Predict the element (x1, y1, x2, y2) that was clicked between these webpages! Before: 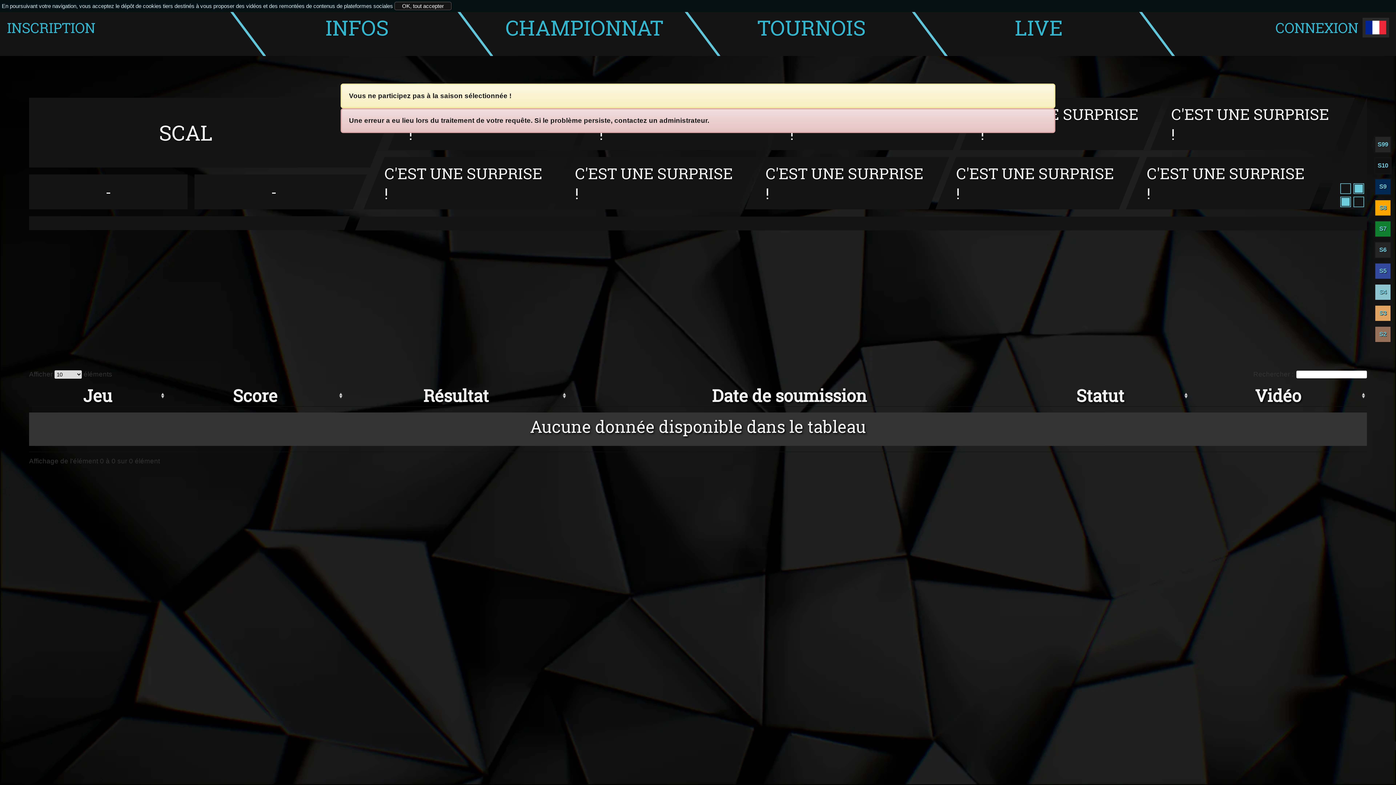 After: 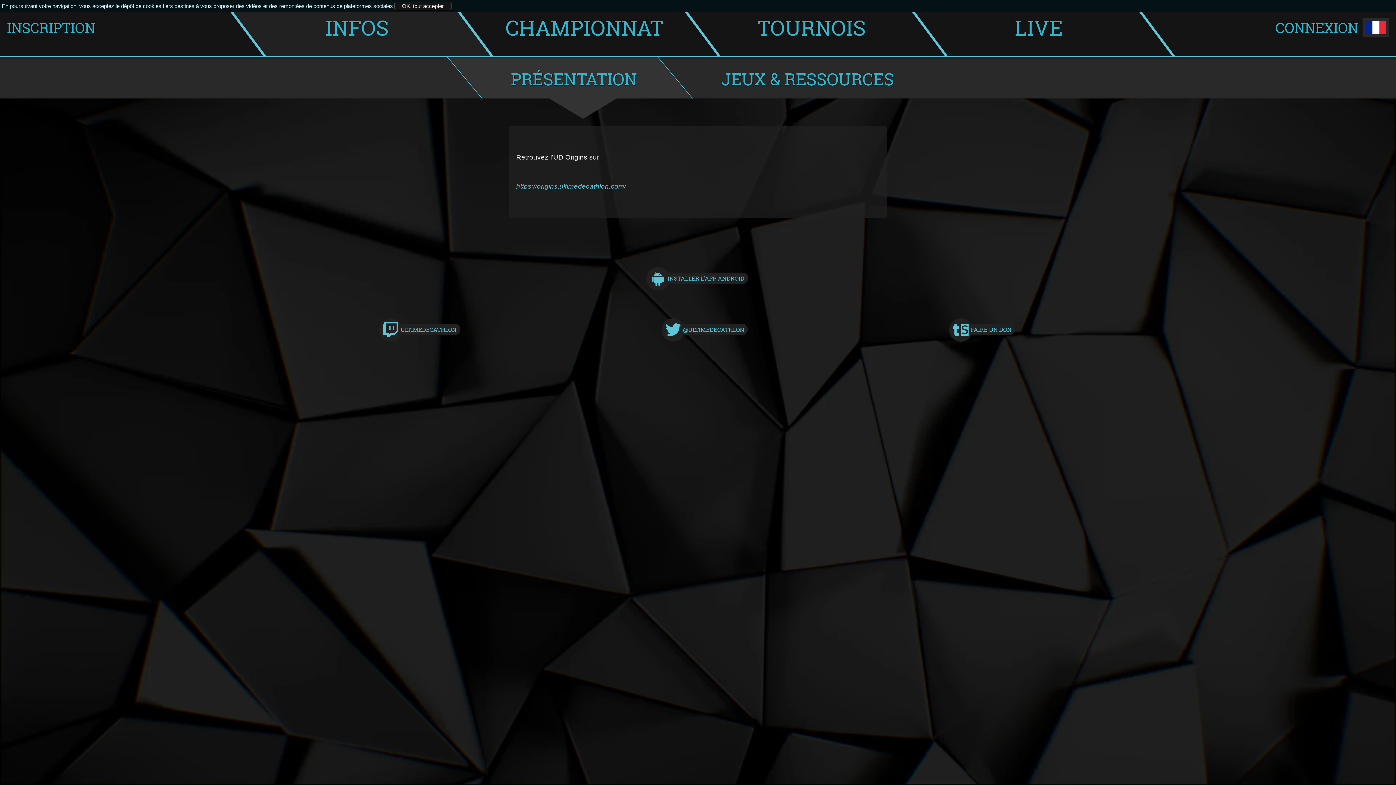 Action: label: INFOS bbox: (265, 0, 448, 55)